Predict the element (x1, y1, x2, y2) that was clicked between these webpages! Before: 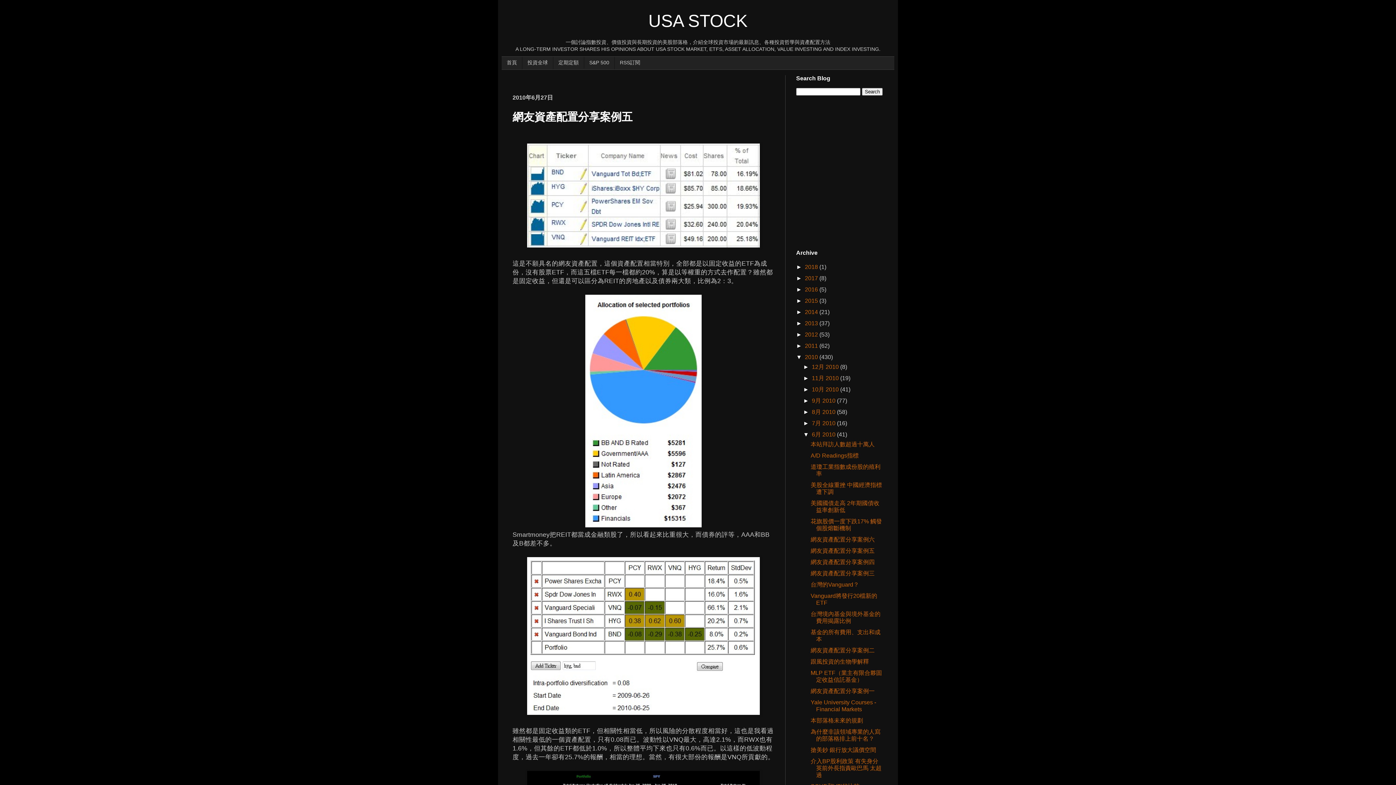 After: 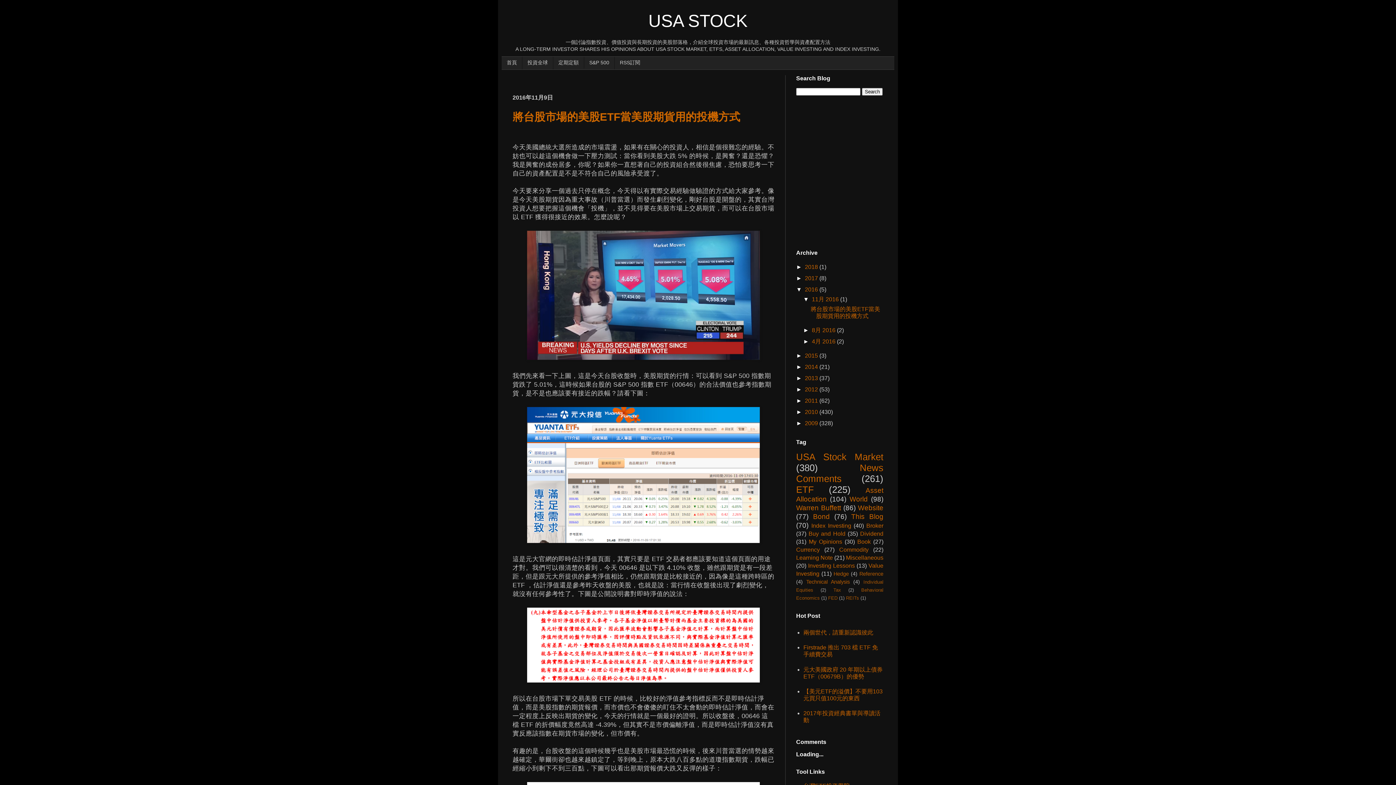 Action: bbox: (805, 286, 819, 292) label: 2016 